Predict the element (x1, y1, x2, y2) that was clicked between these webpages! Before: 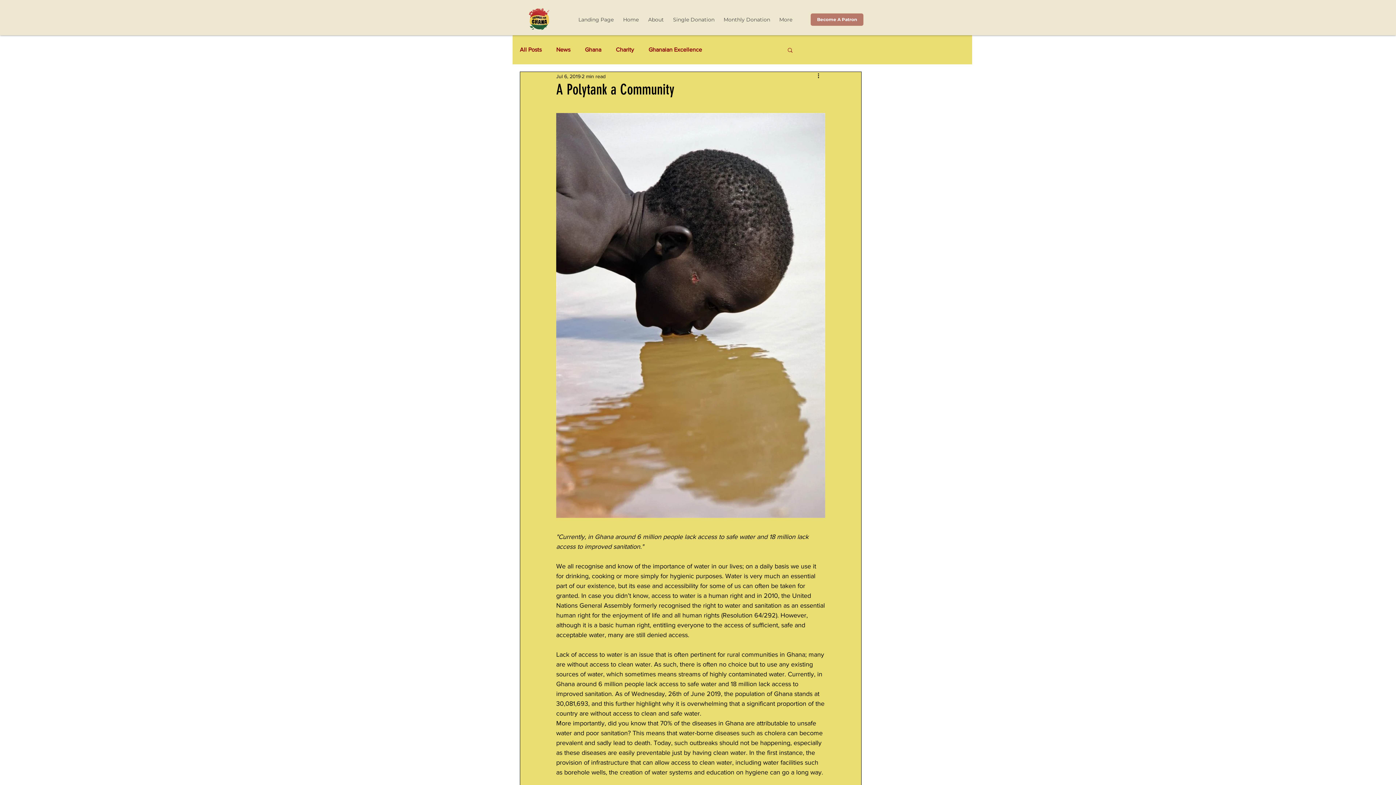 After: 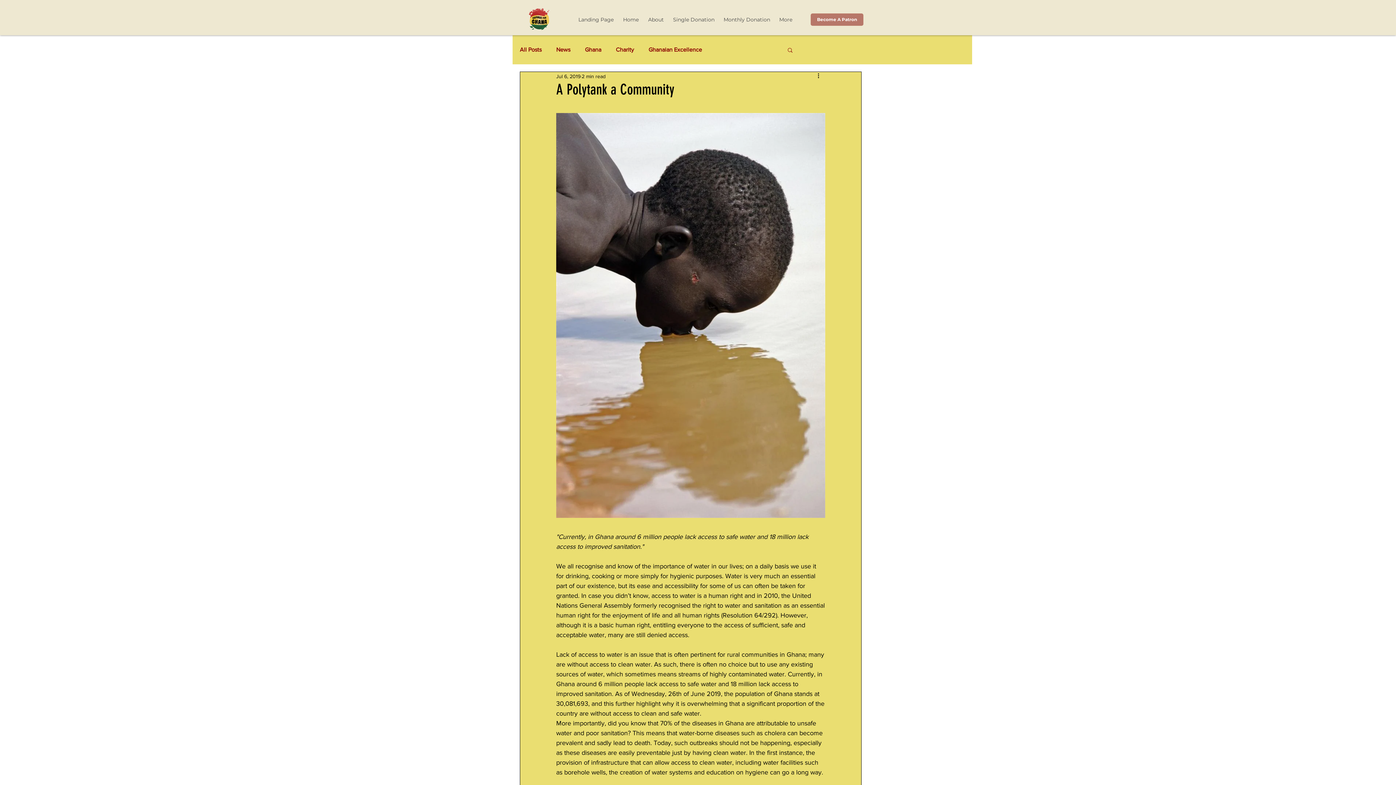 Action: bbox: (786, 46, 793, 52) label: Search